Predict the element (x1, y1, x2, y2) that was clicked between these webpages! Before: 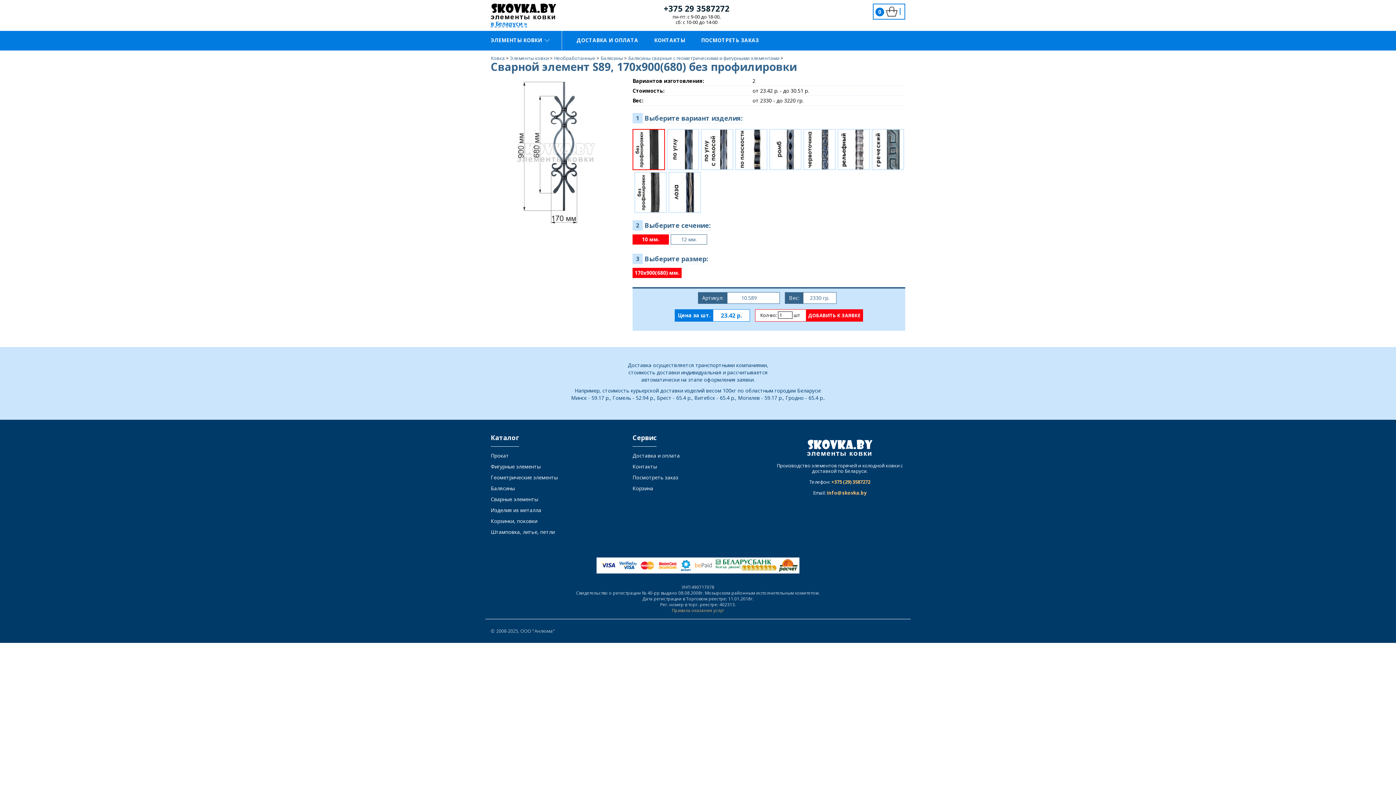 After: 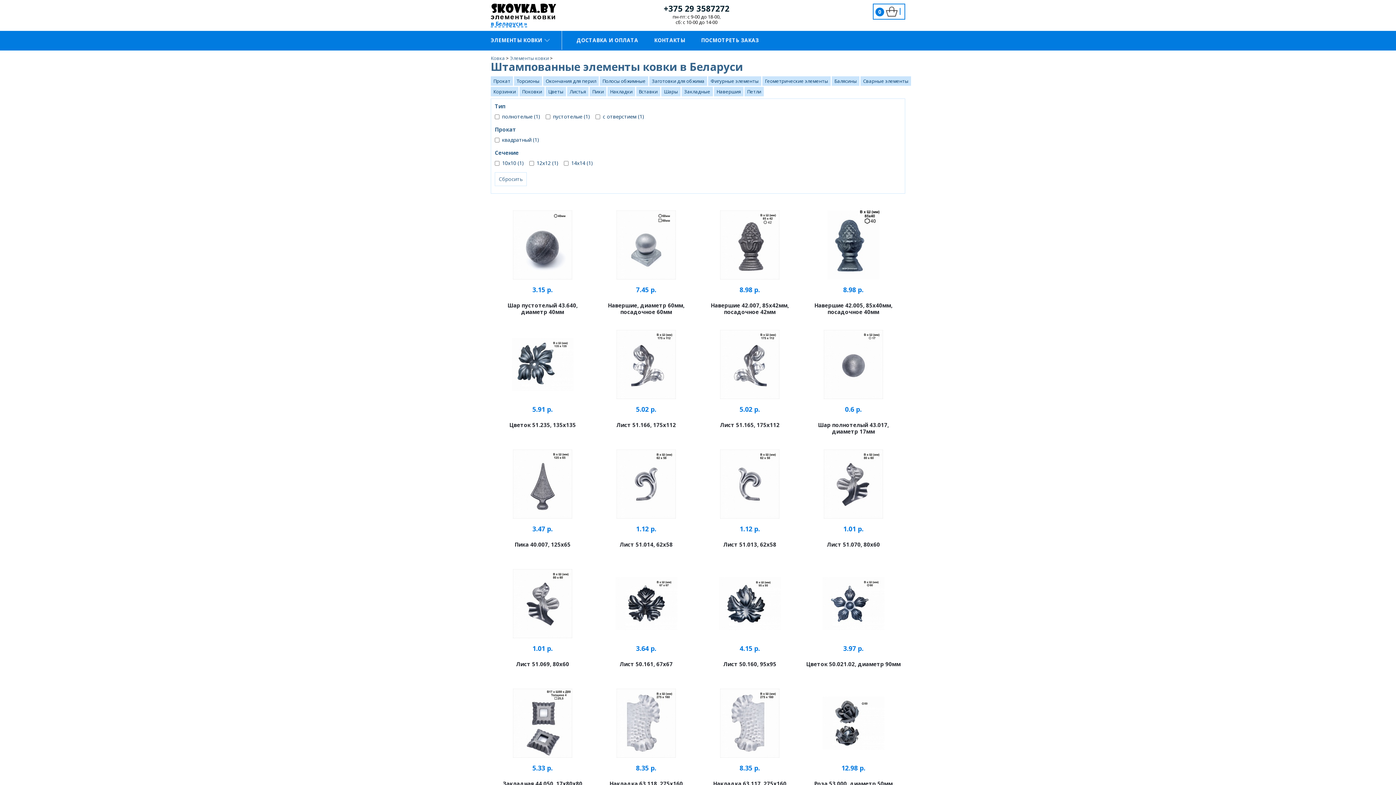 Action: bbox: (490, 528, 554, 535) label: Штамповка, литье, петли